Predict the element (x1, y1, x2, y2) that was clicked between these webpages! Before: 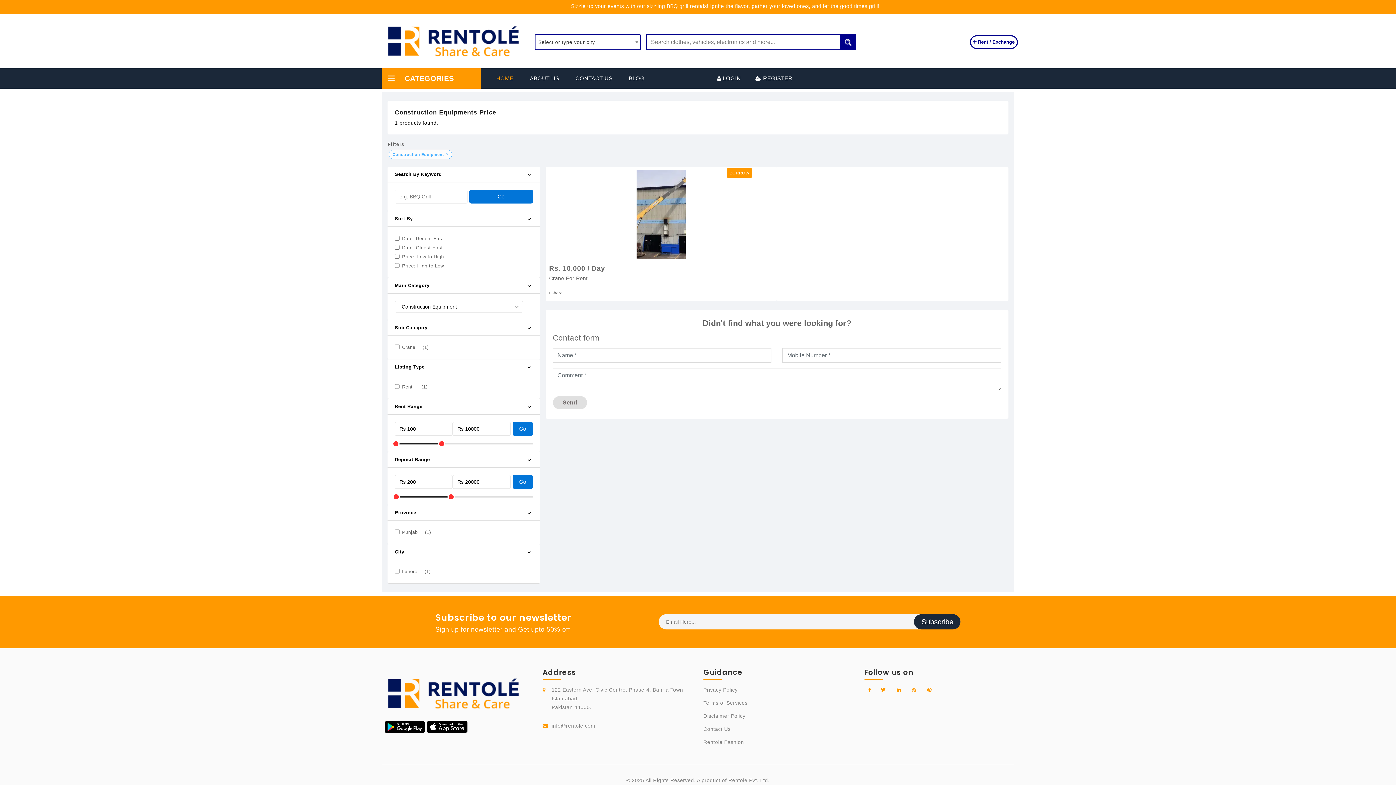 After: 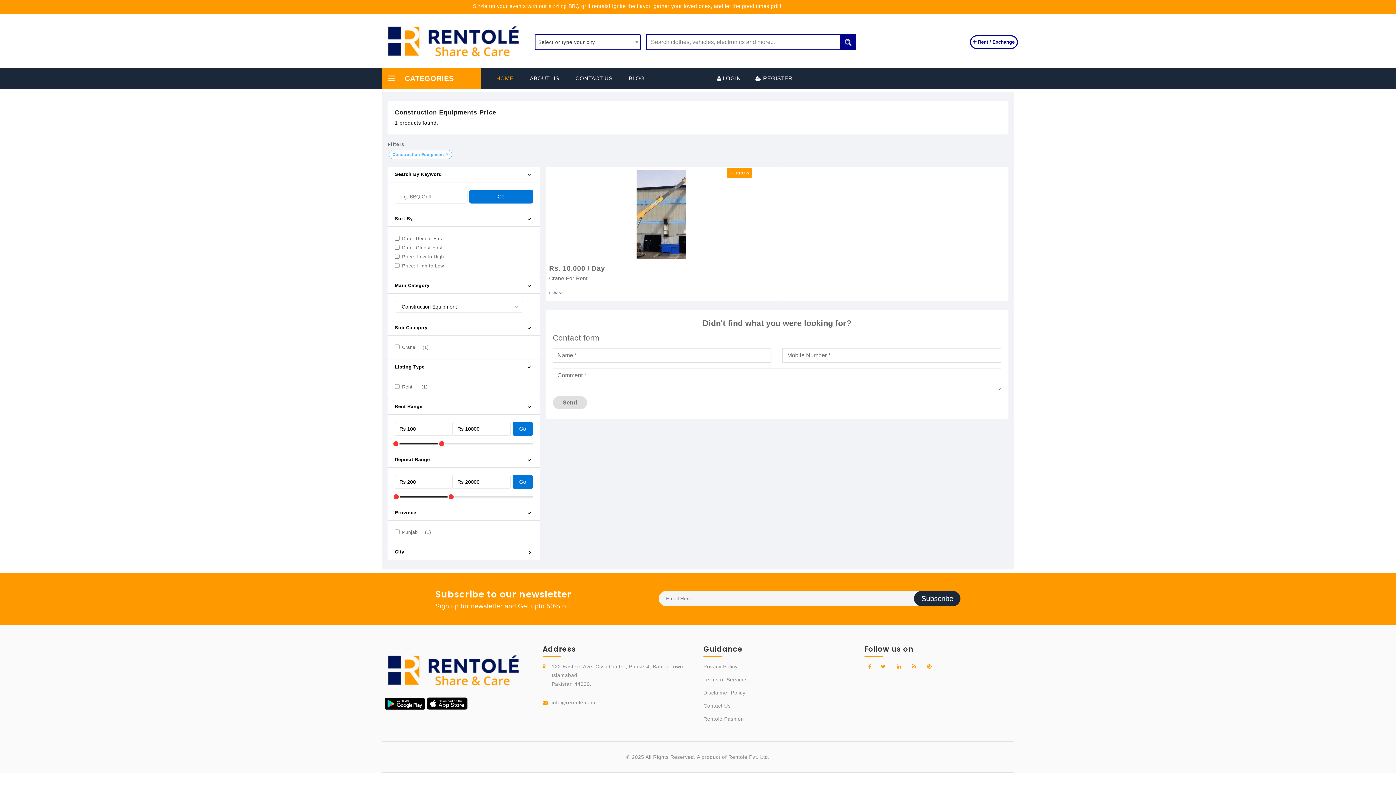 Action: label: City bbox: (387, 544, 540, 560)